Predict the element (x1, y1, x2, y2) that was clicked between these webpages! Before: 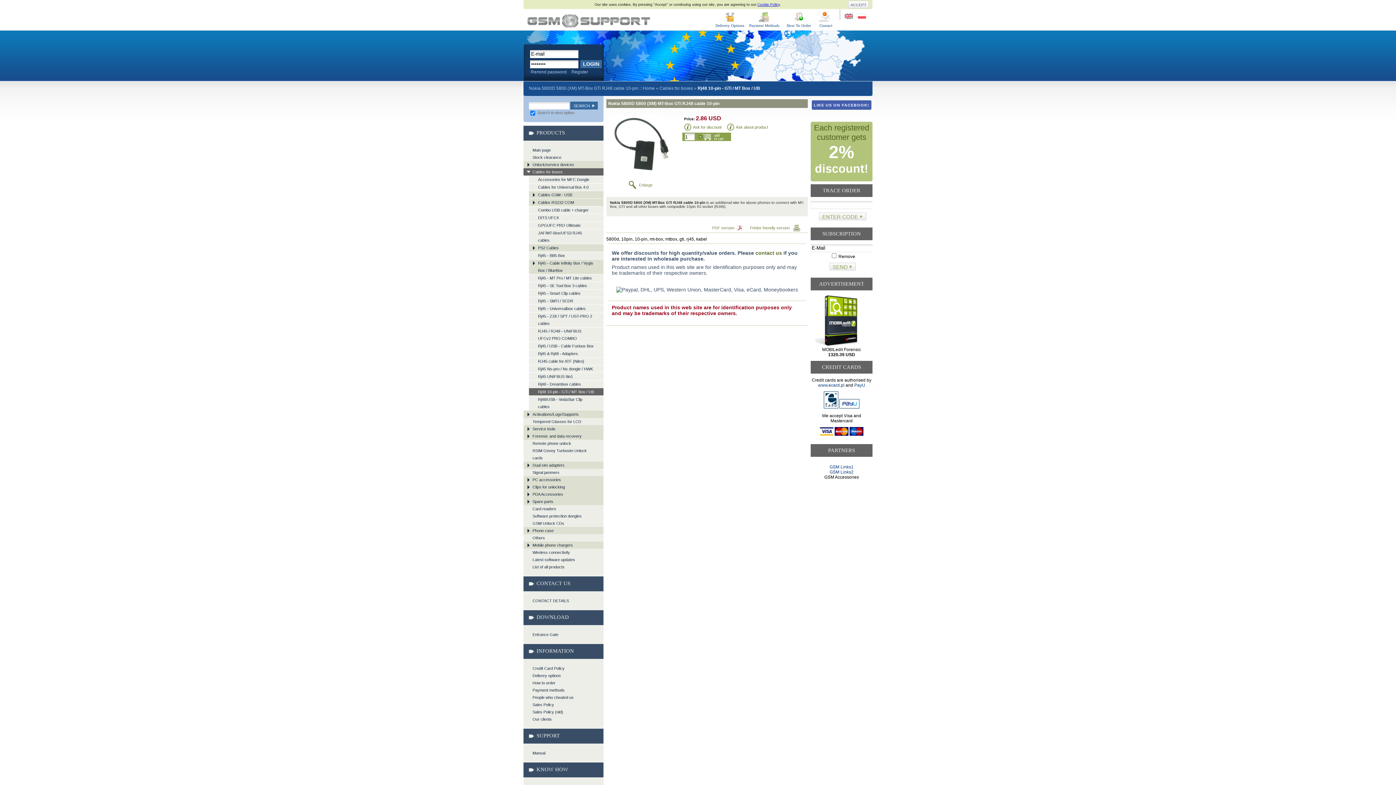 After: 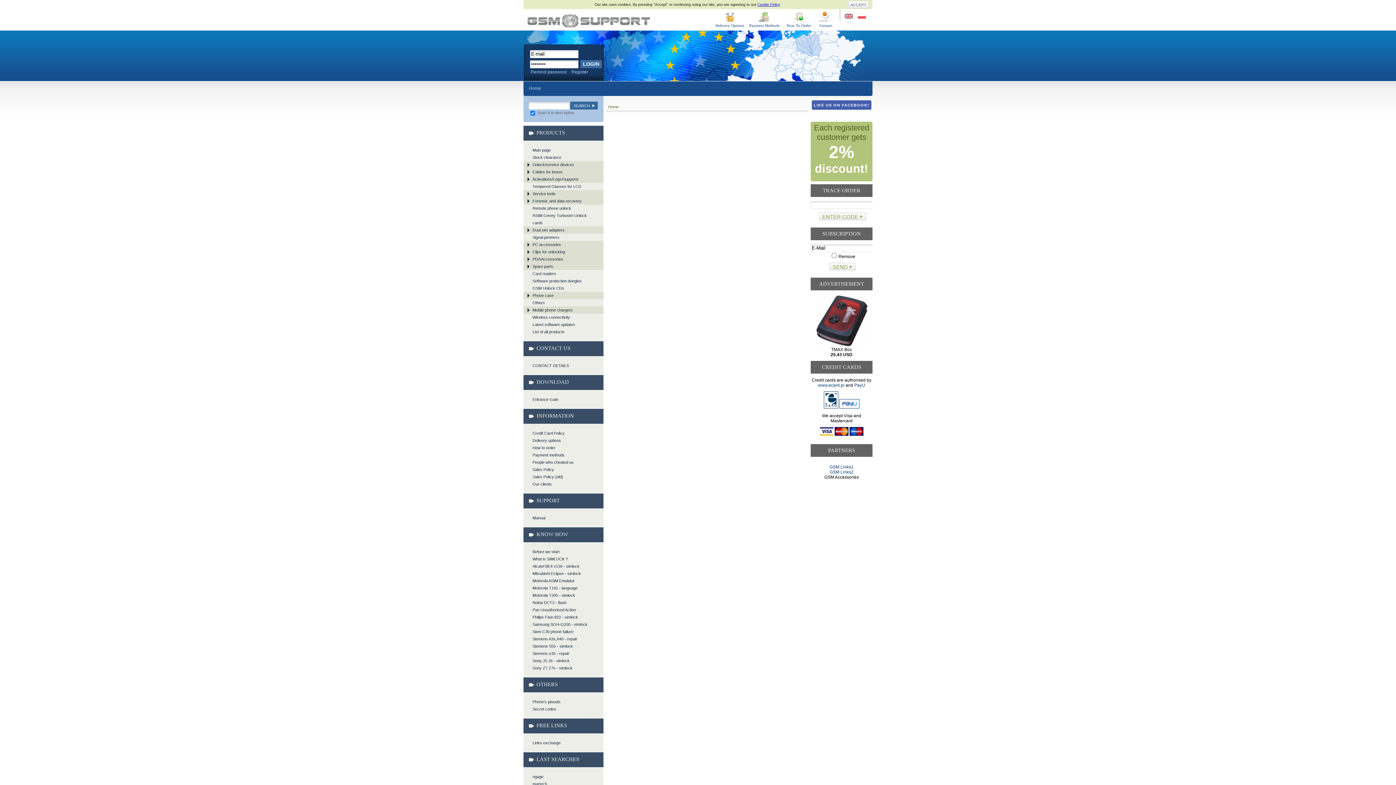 Action: bbox: (570, 101, 597, 109) label: SEARCH